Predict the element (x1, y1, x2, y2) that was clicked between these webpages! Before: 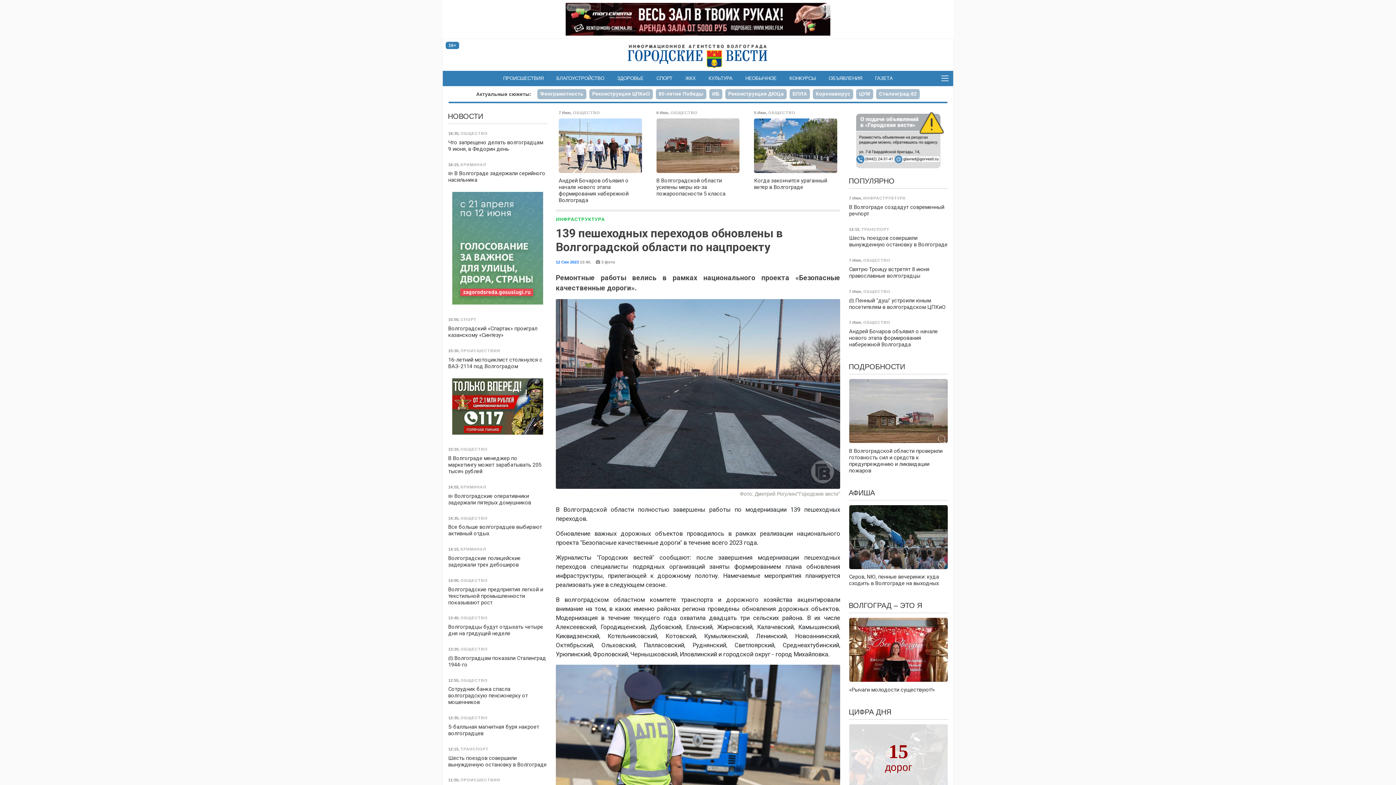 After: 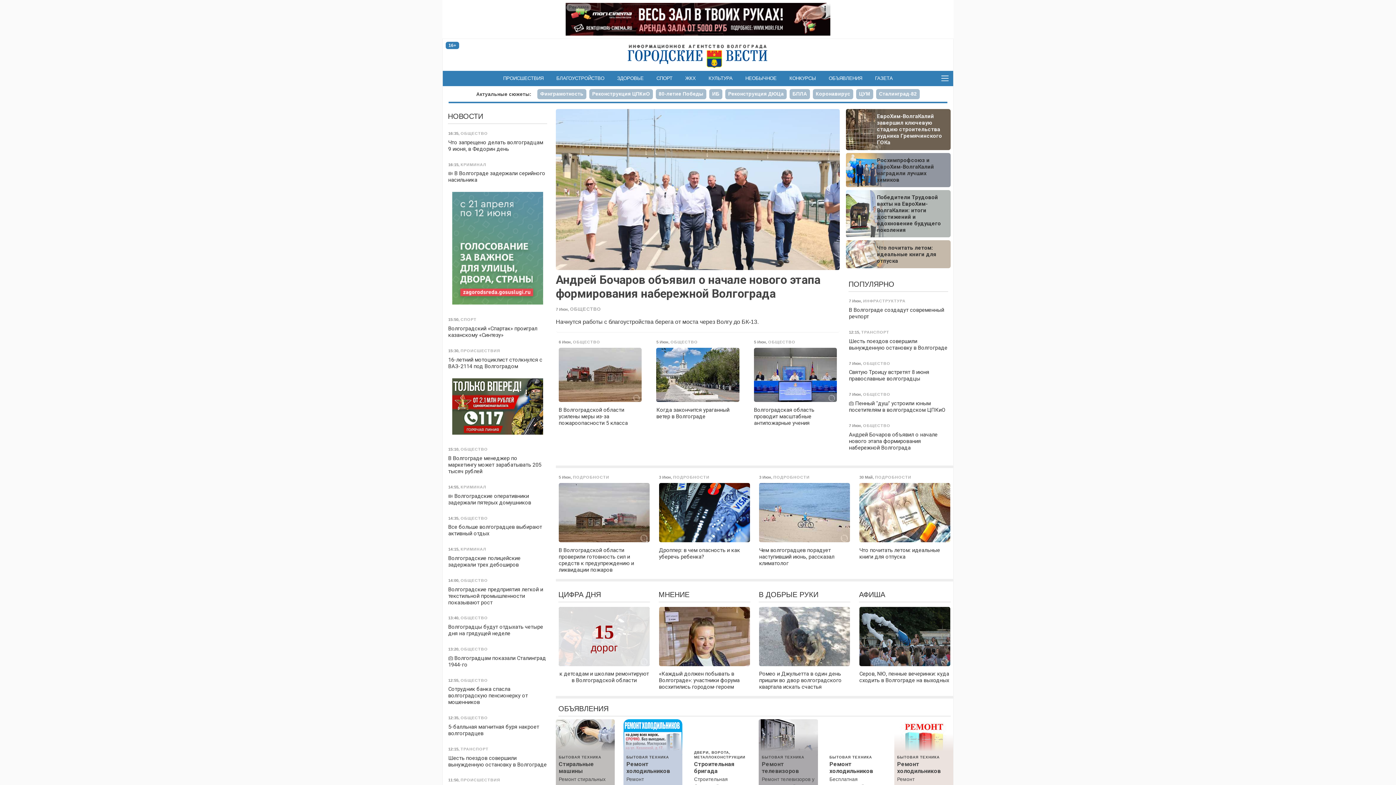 Action: bbox: (627, 38, 768, 70)